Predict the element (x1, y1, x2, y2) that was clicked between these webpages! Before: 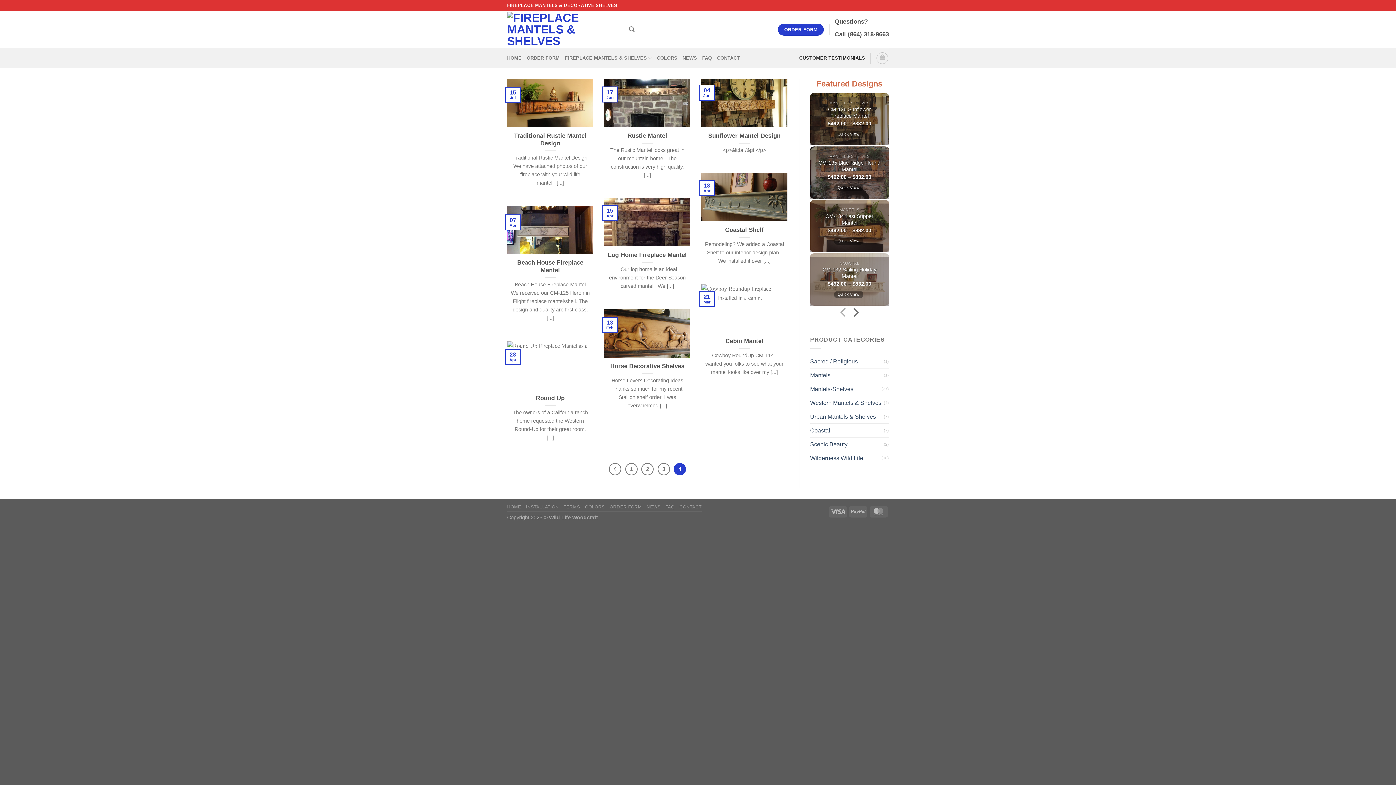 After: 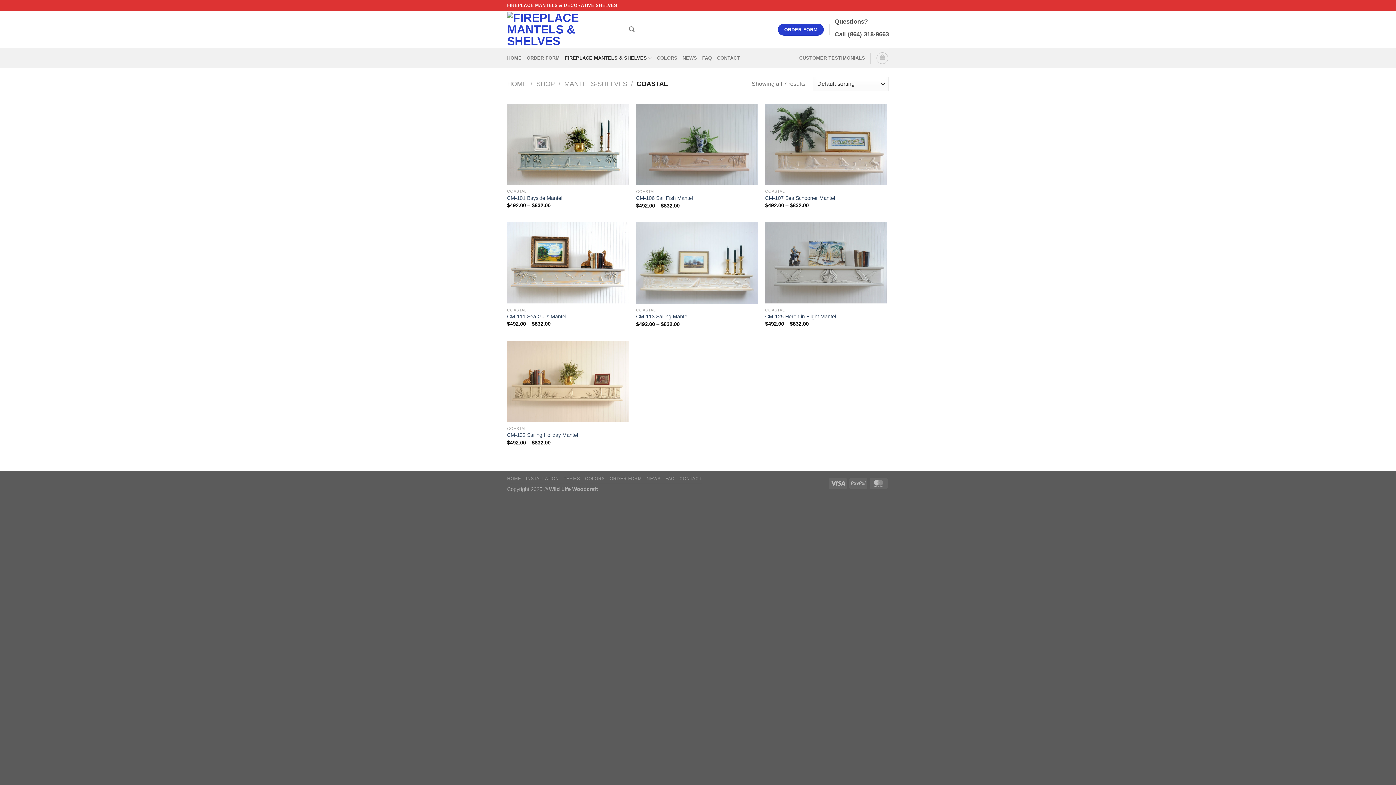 Action: bbox: (810, 424, 884, 437) label: Coastal